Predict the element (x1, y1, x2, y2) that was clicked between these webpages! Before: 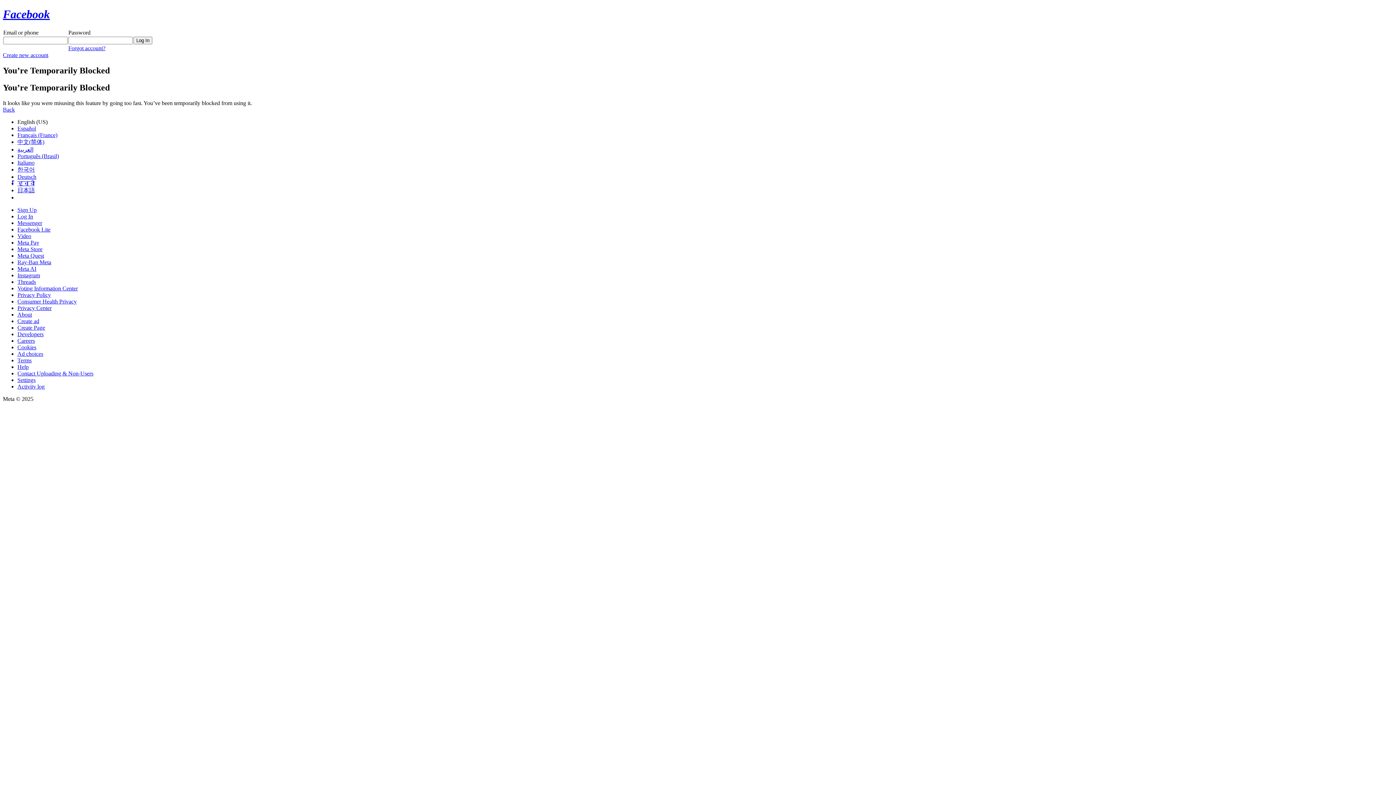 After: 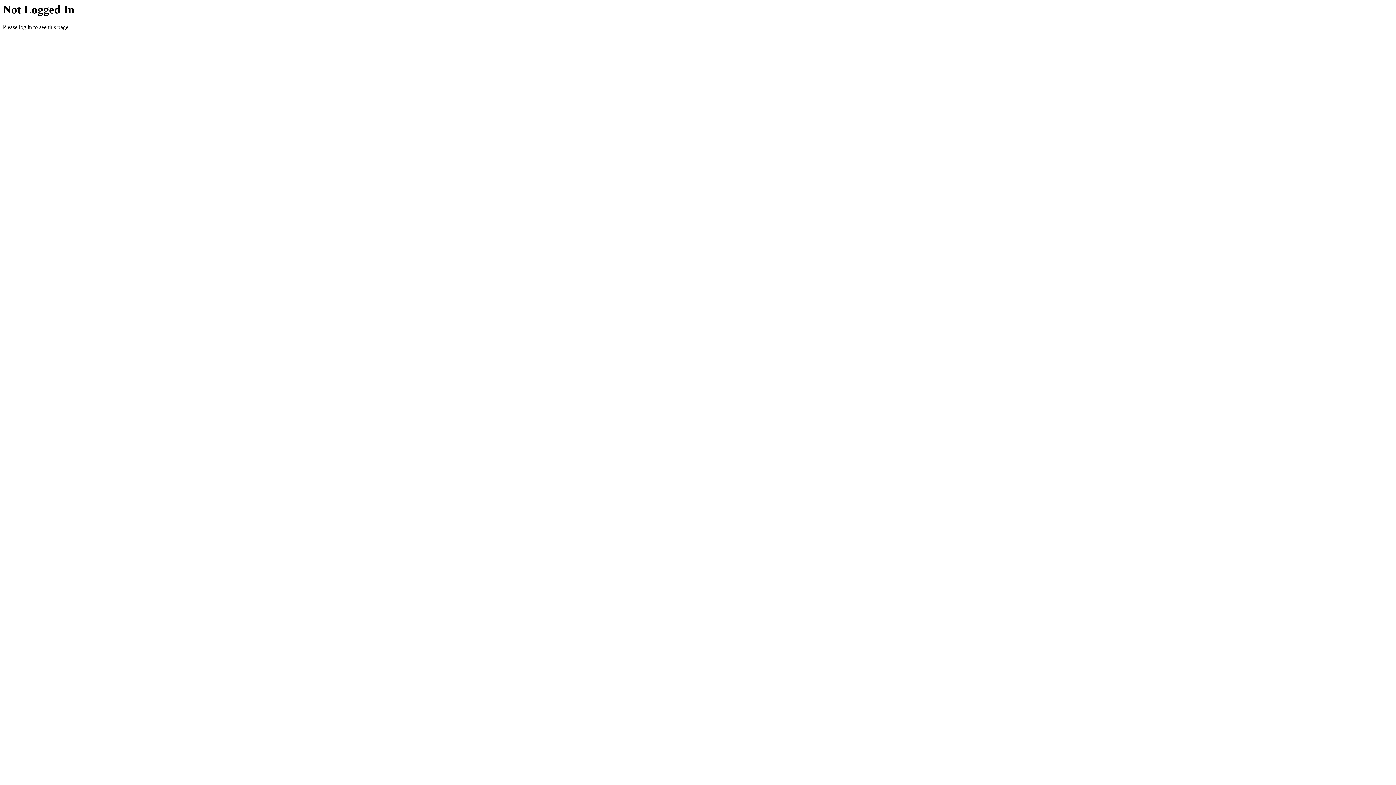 Action: bbox: (17, 311, 32, 317) label: About